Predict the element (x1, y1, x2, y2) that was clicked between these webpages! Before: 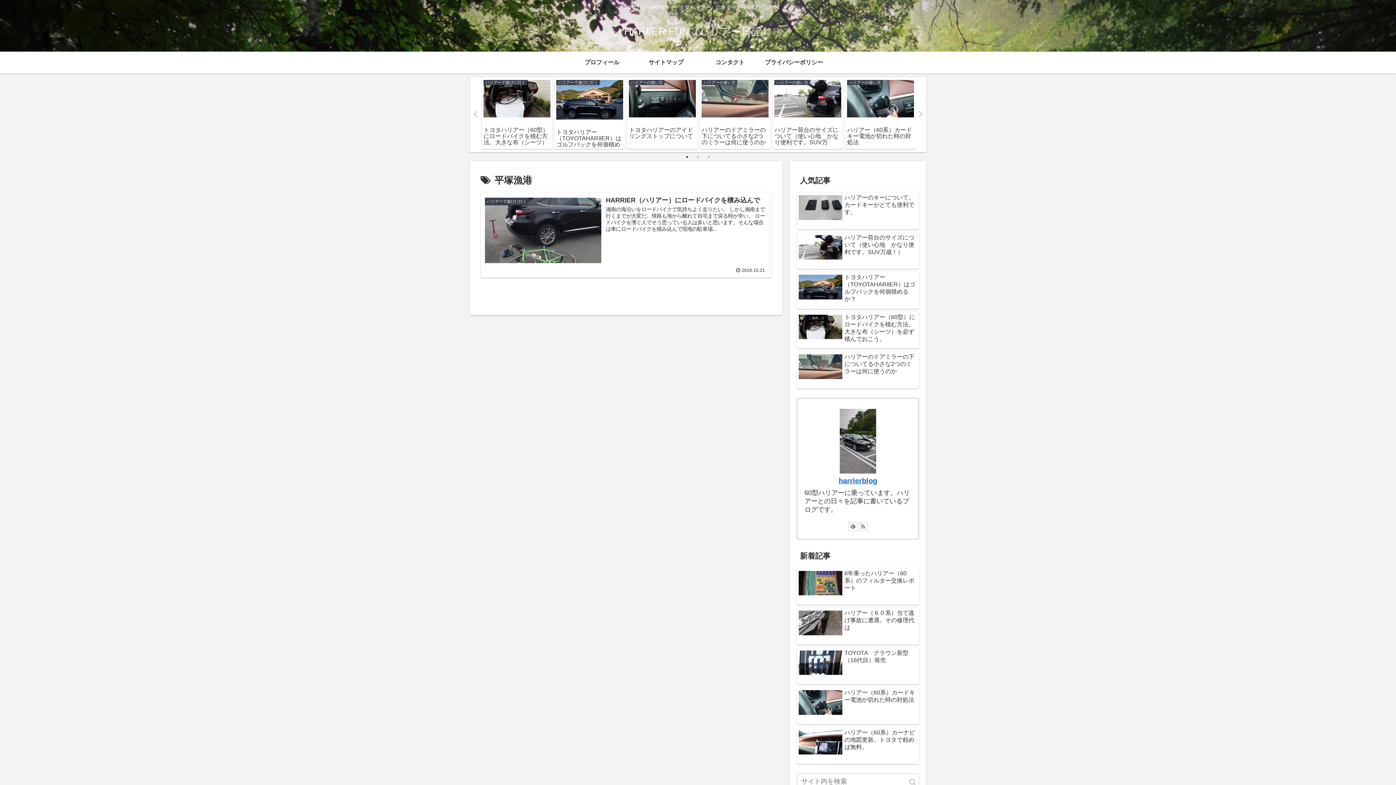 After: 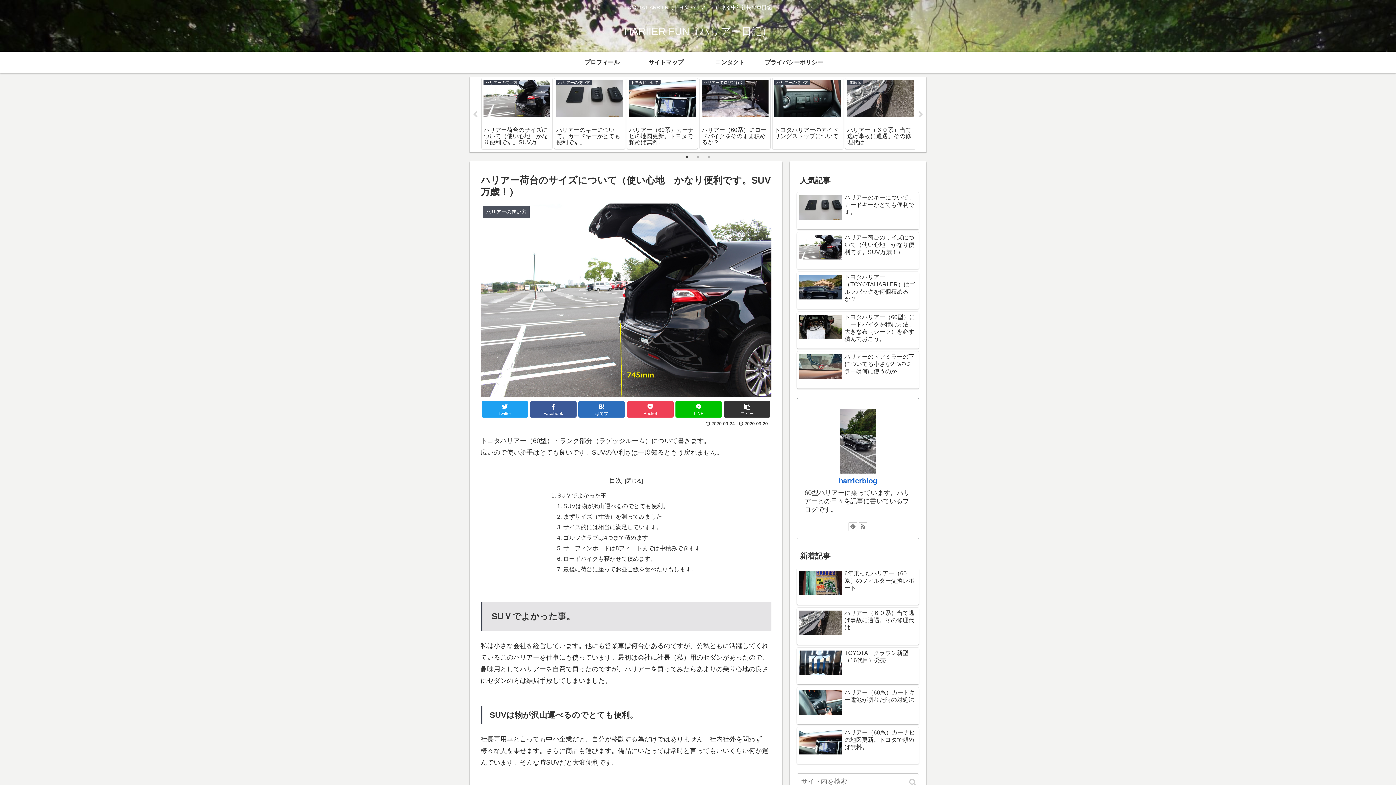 Action: bbox: (772, 77, 843, 149) label: ハリアーの使い方
ハリアー荷台のサイズについて（使い心地　かなり便利です。SUV万歳！）